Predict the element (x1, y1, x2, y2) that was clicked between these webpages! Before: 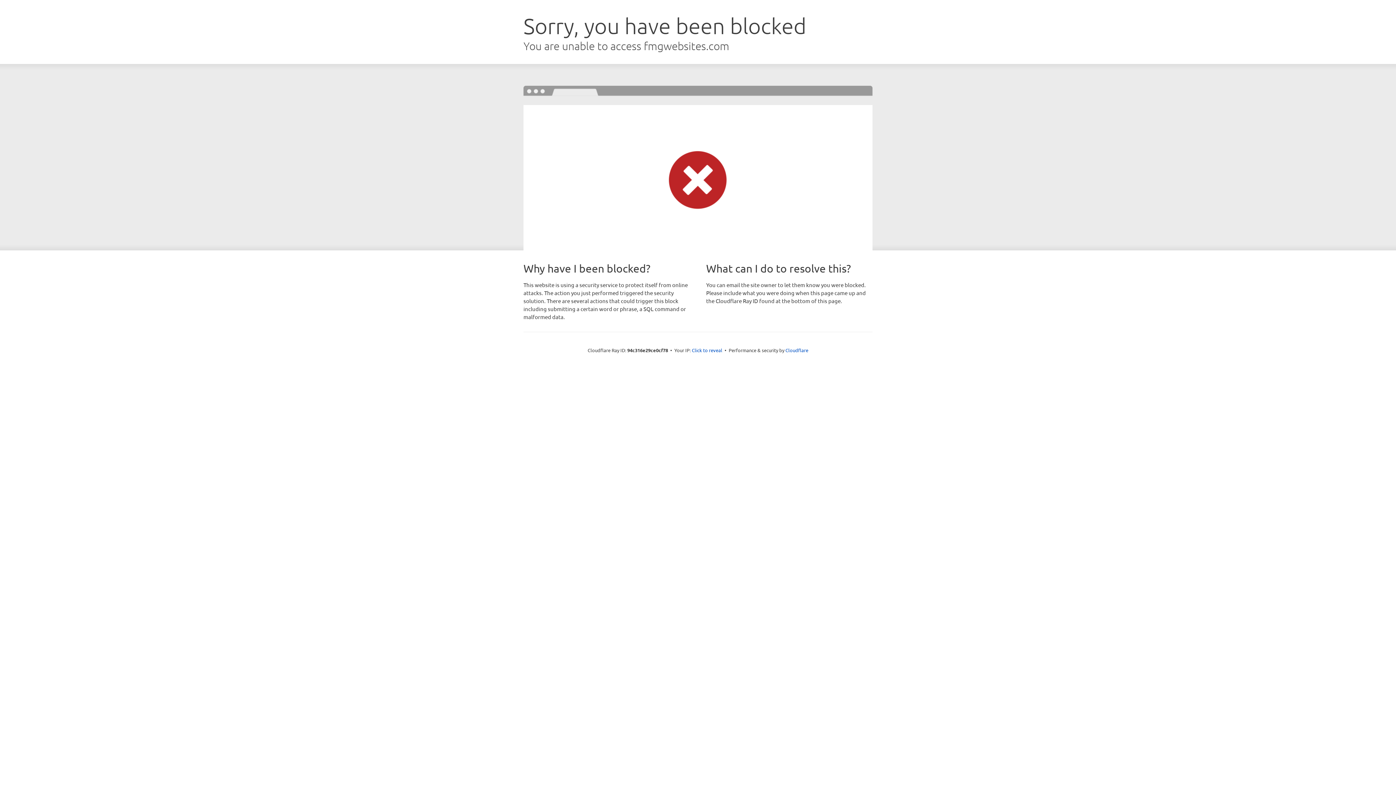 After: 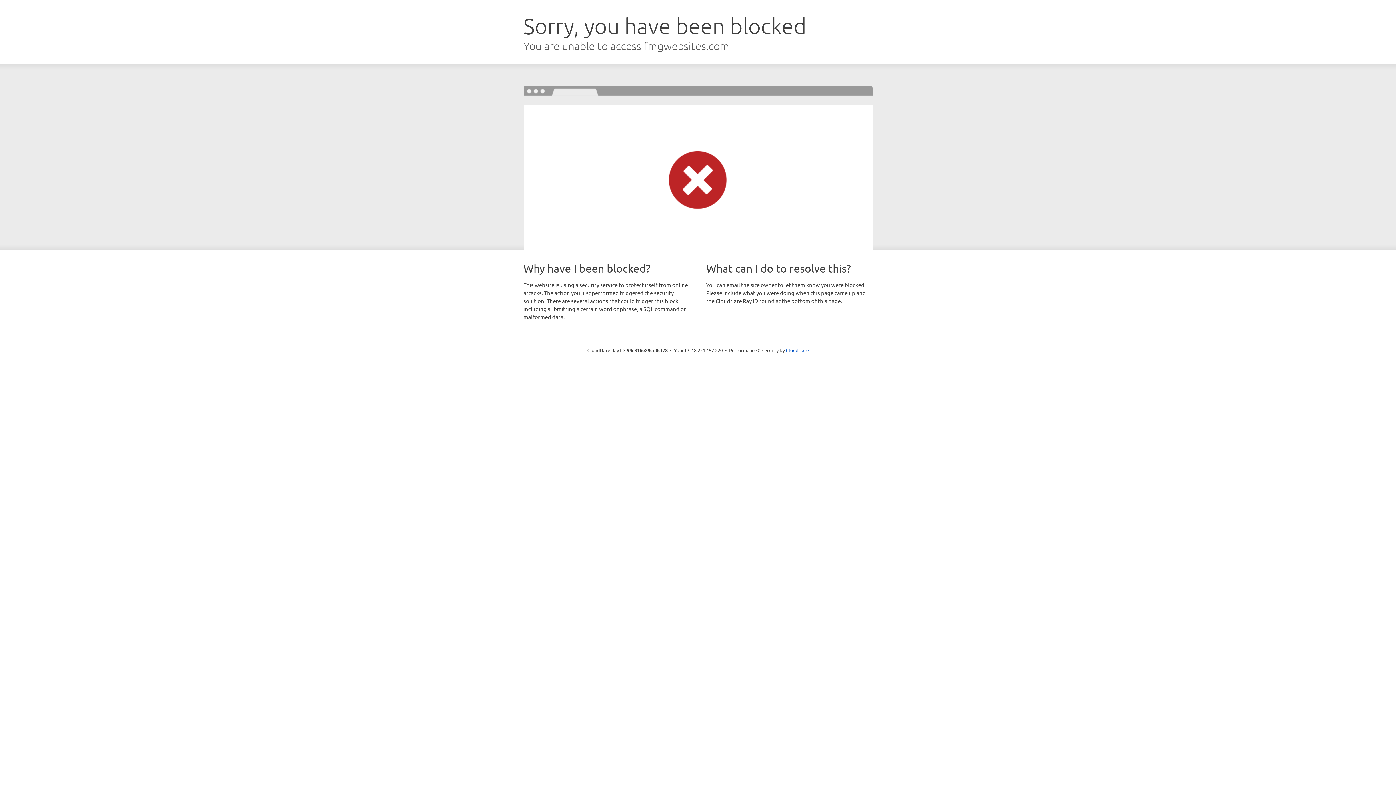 Action: bbox: (692, 346, 722, 353) label: Click to reveal